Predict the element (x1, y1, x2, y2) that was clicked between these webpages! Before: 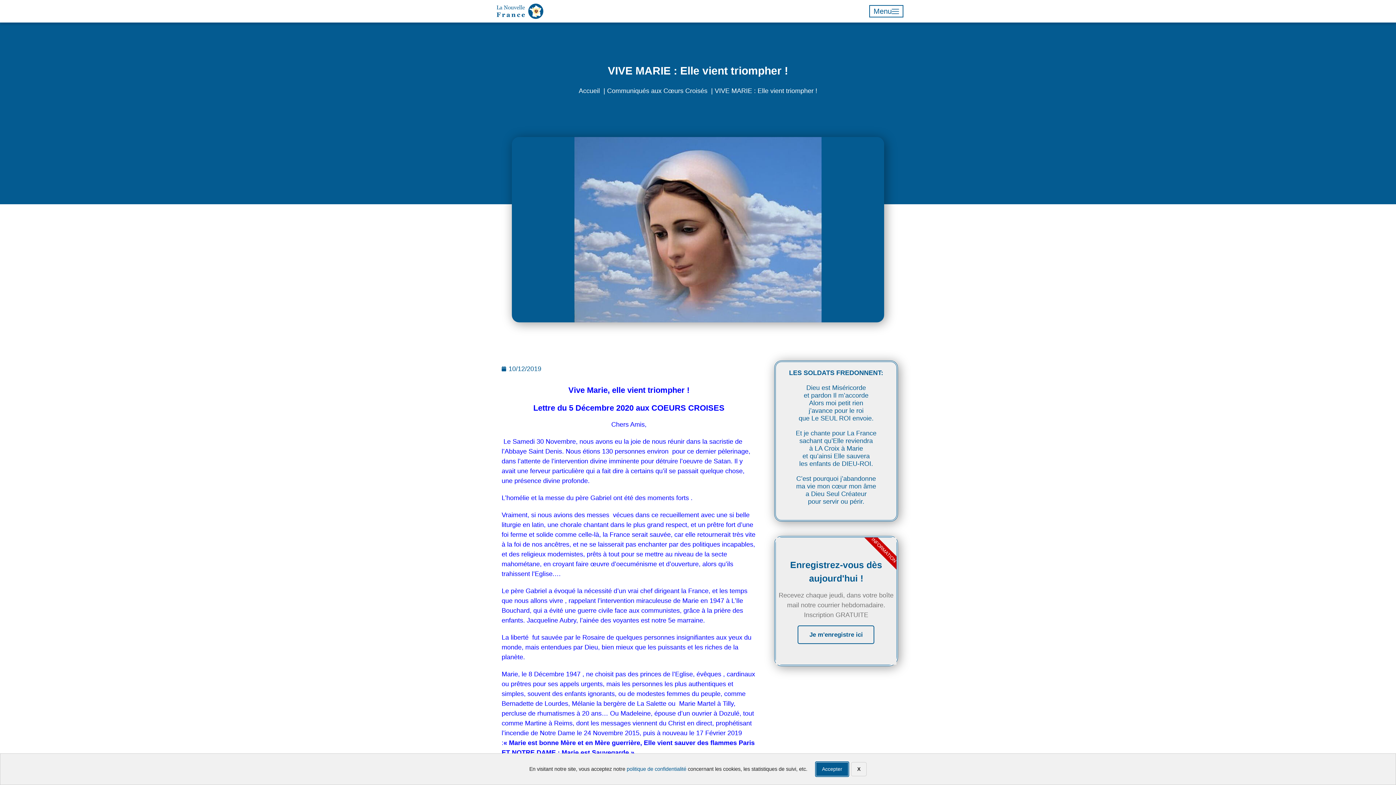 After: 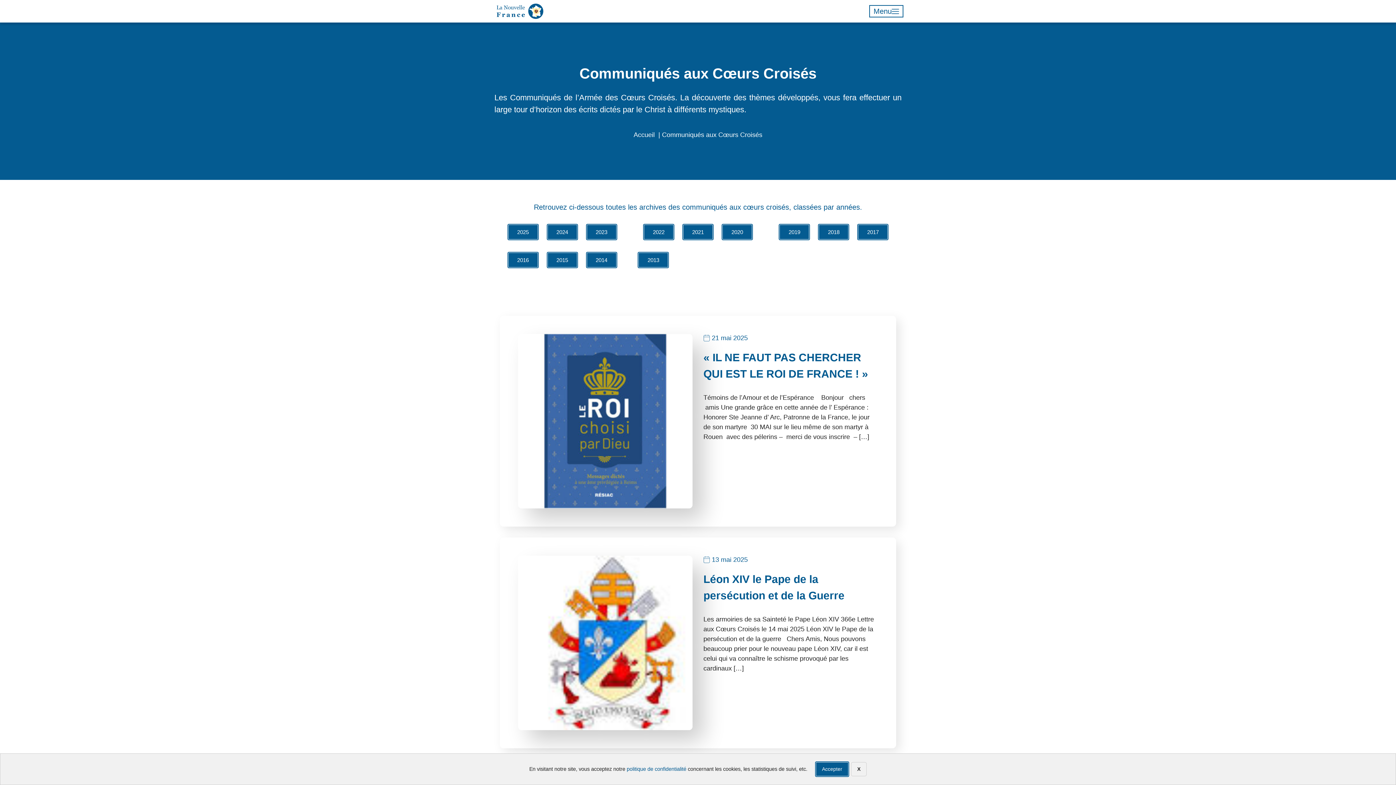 Action: label: Communiqués aux Cœurs Croisés bbox: (607, 87, 707, 94)